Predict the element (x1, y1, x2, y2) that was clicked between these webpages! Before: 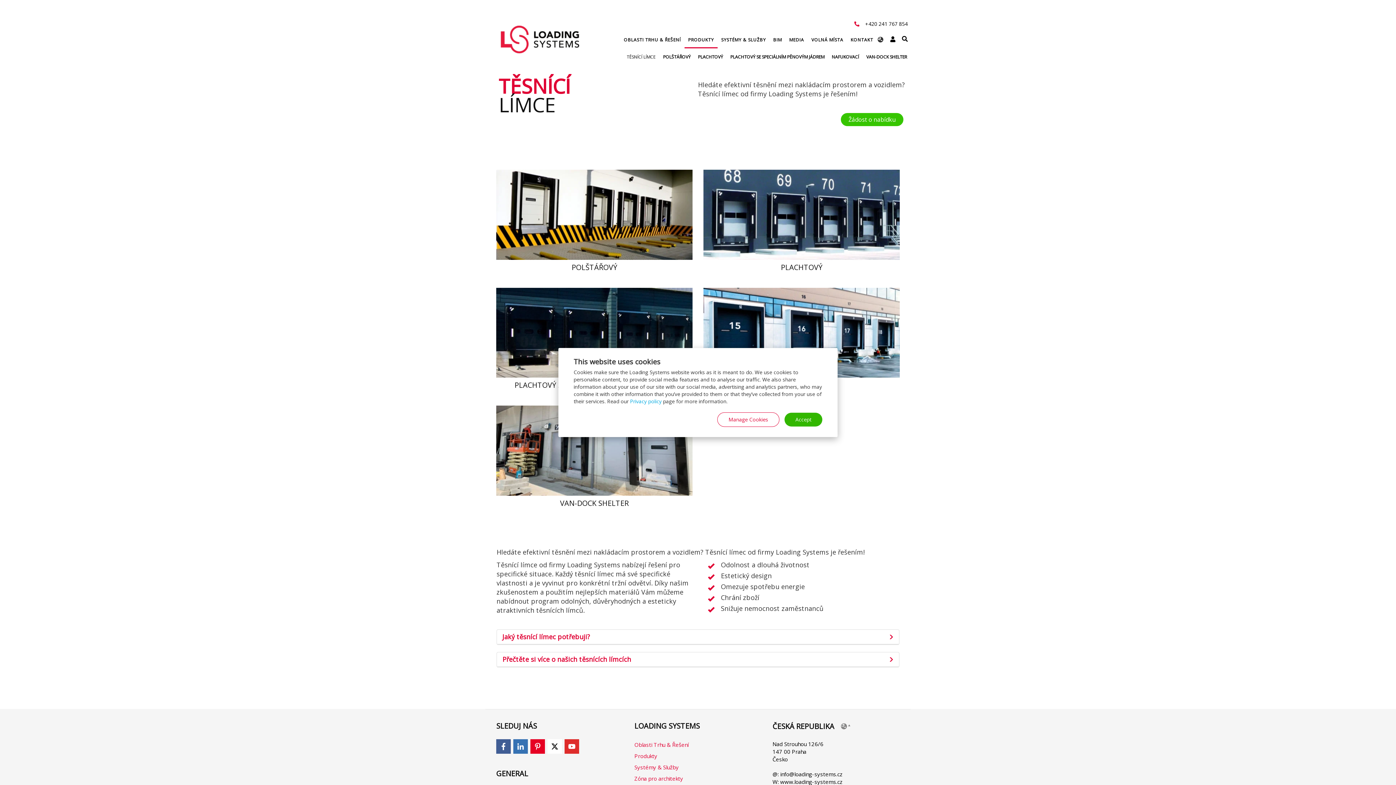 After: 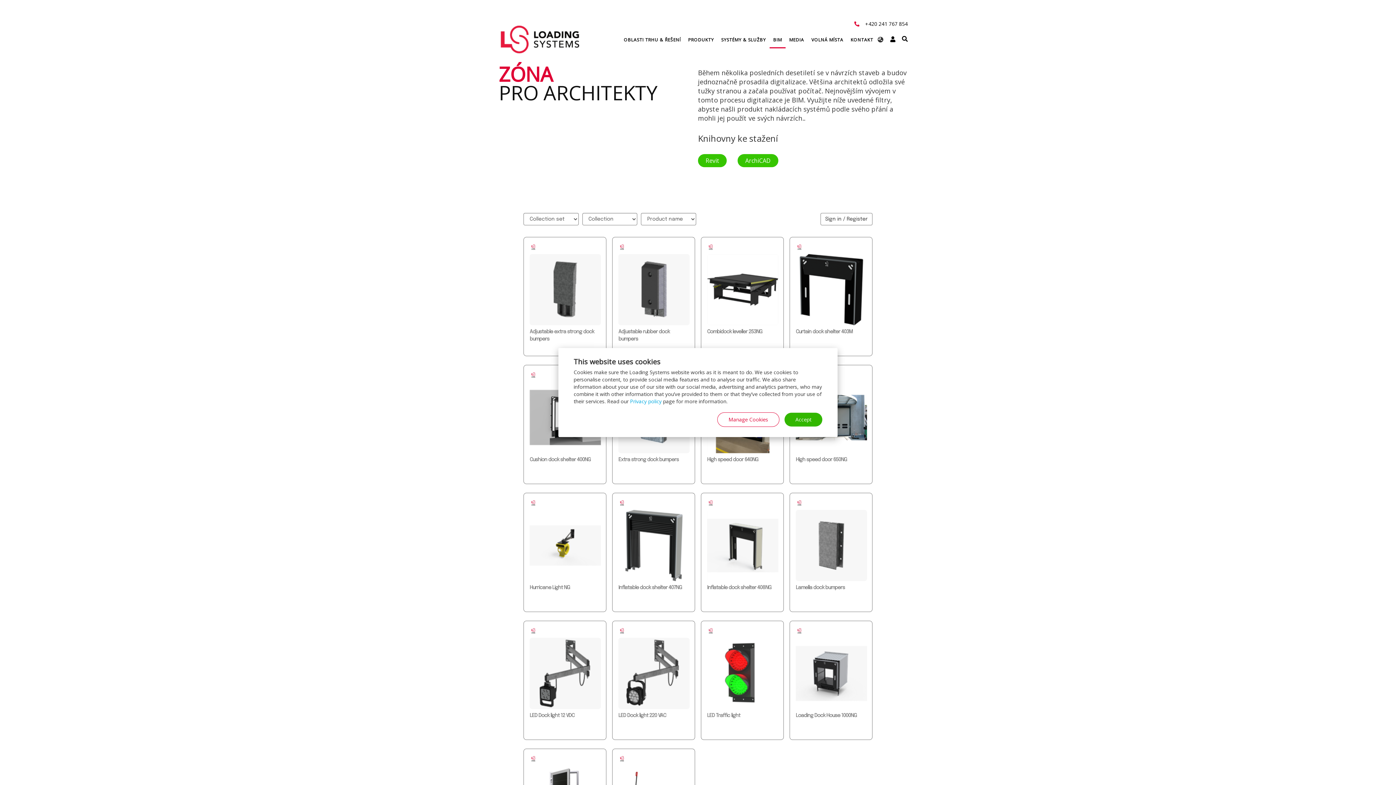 Action: bbox: (634, 773, 761, 784) label: Zóna pro architekty